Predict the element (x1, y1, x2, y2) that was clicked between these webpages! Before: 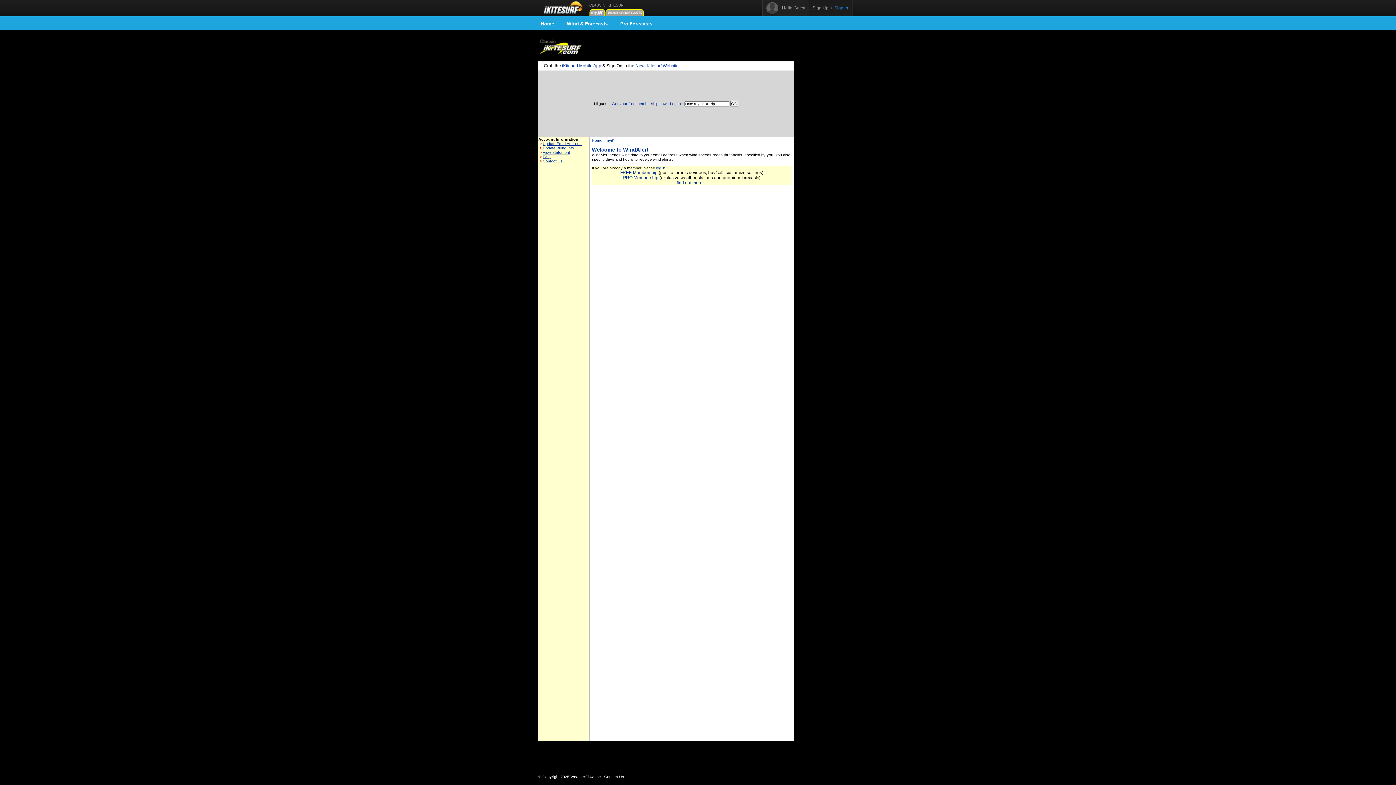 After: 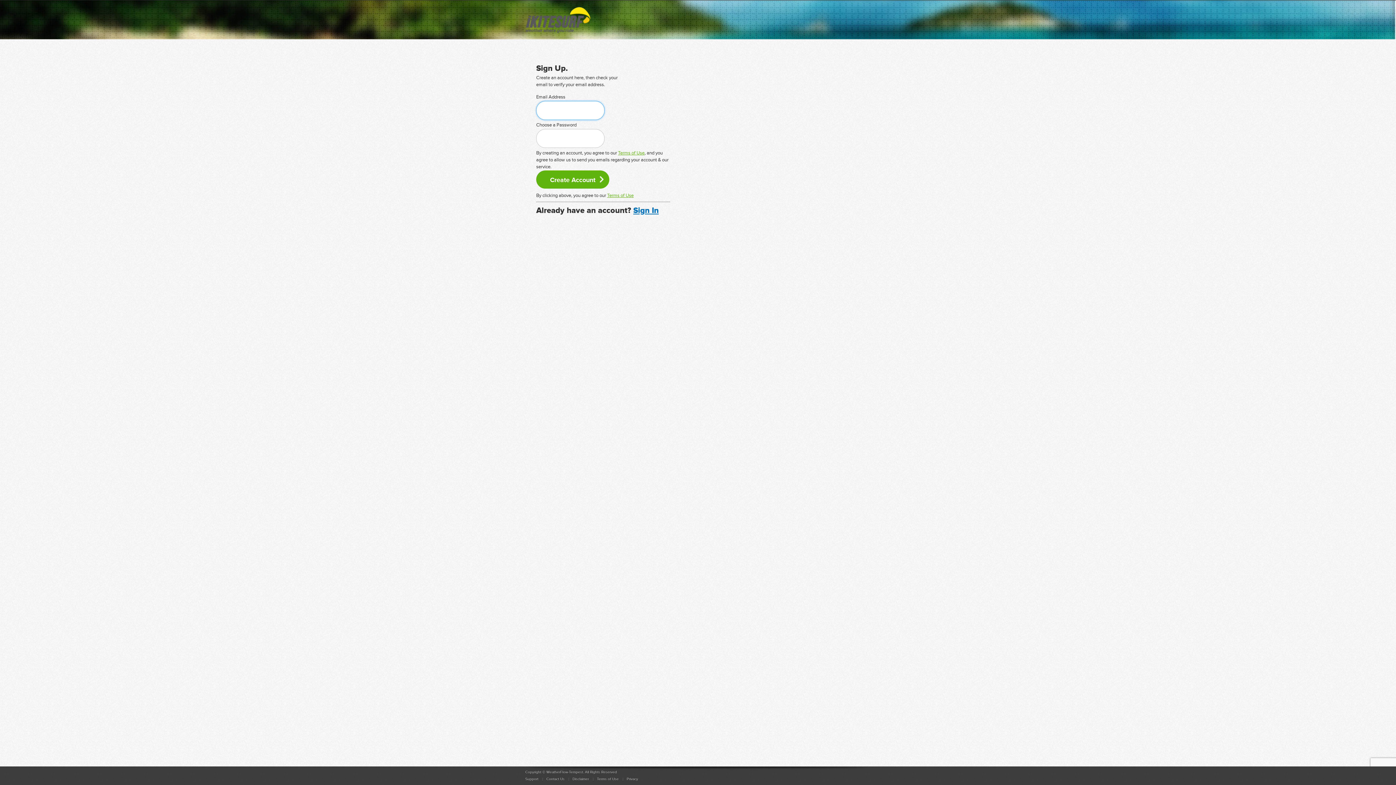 Action: label: find out more.... bbox: (676, 180, 707, 185)